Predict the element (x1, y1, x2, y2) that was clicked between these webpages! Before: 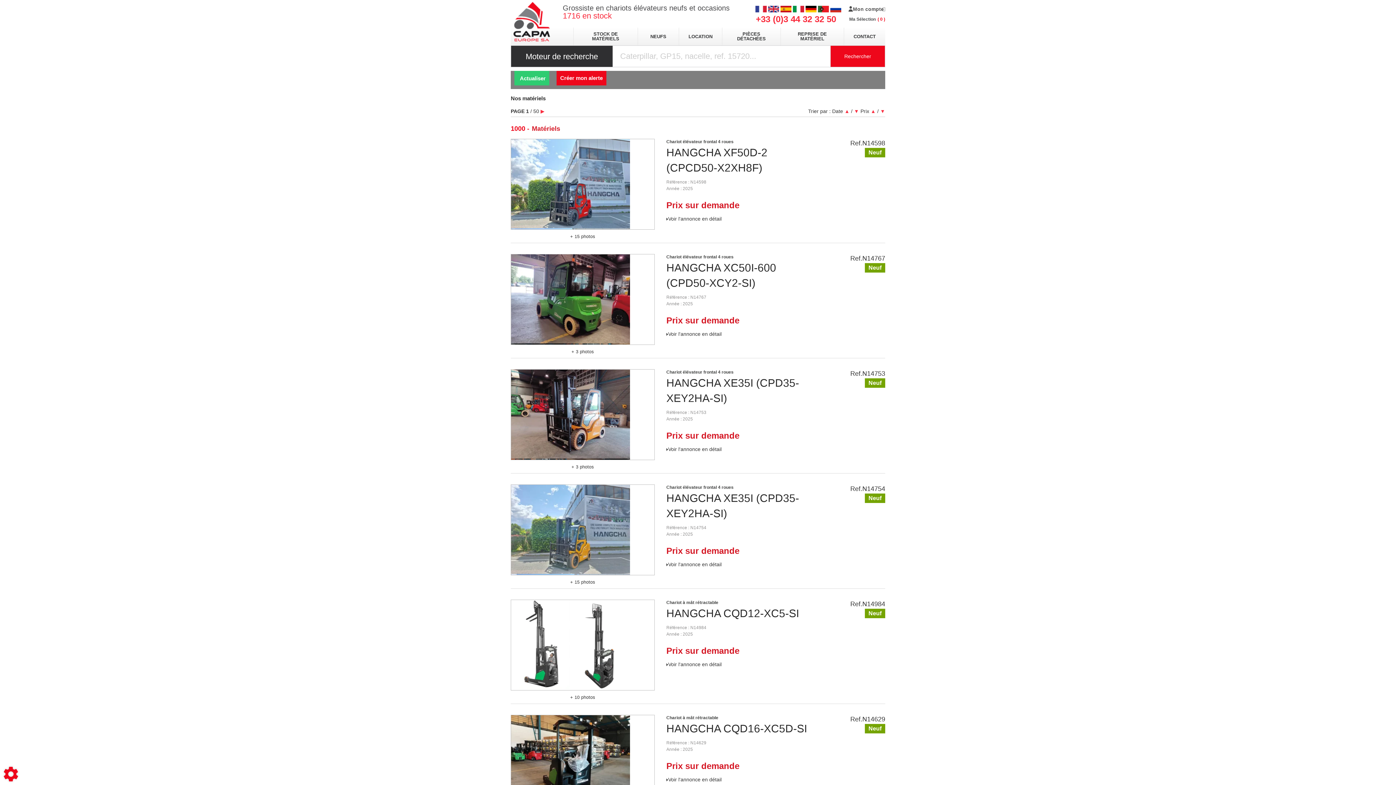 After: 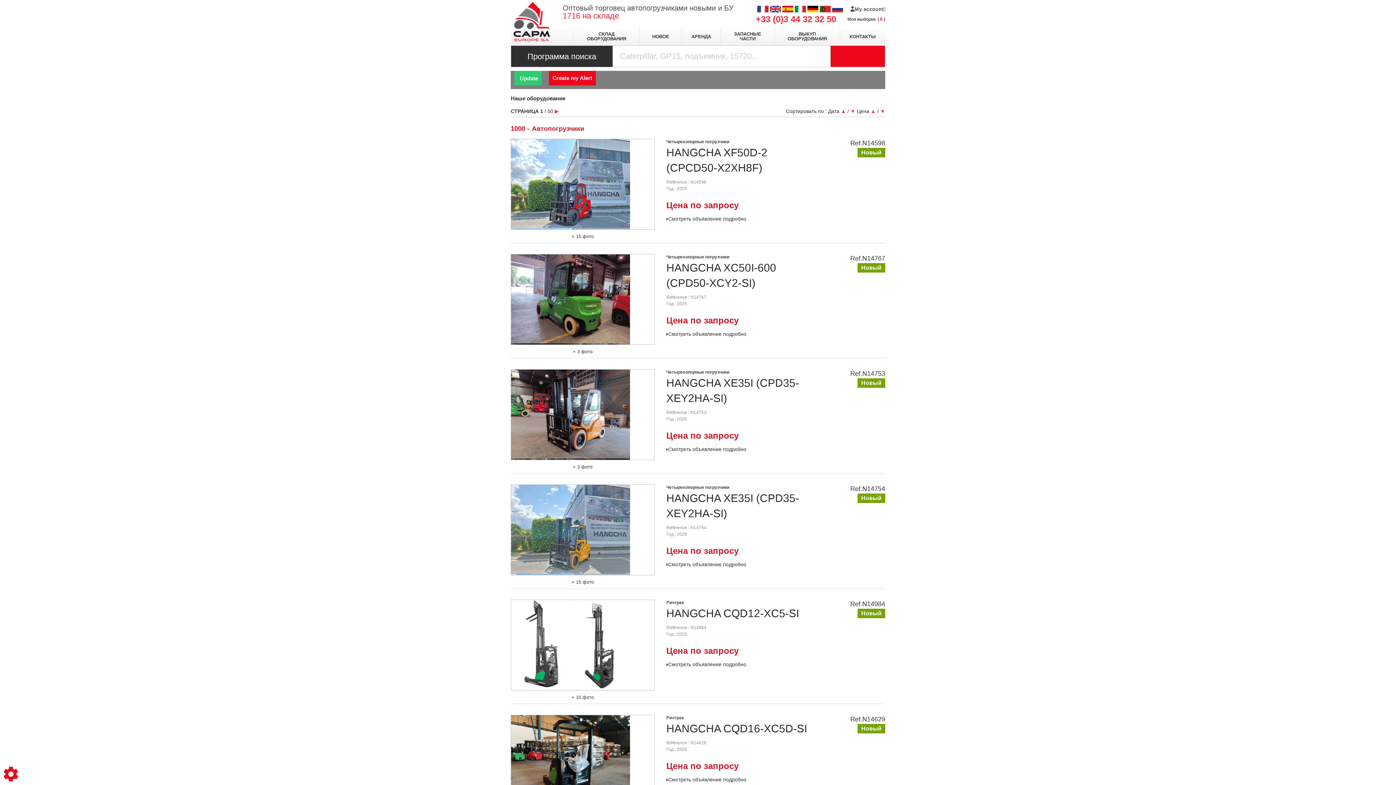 Action: bbox: (830, 4, 841, 12)